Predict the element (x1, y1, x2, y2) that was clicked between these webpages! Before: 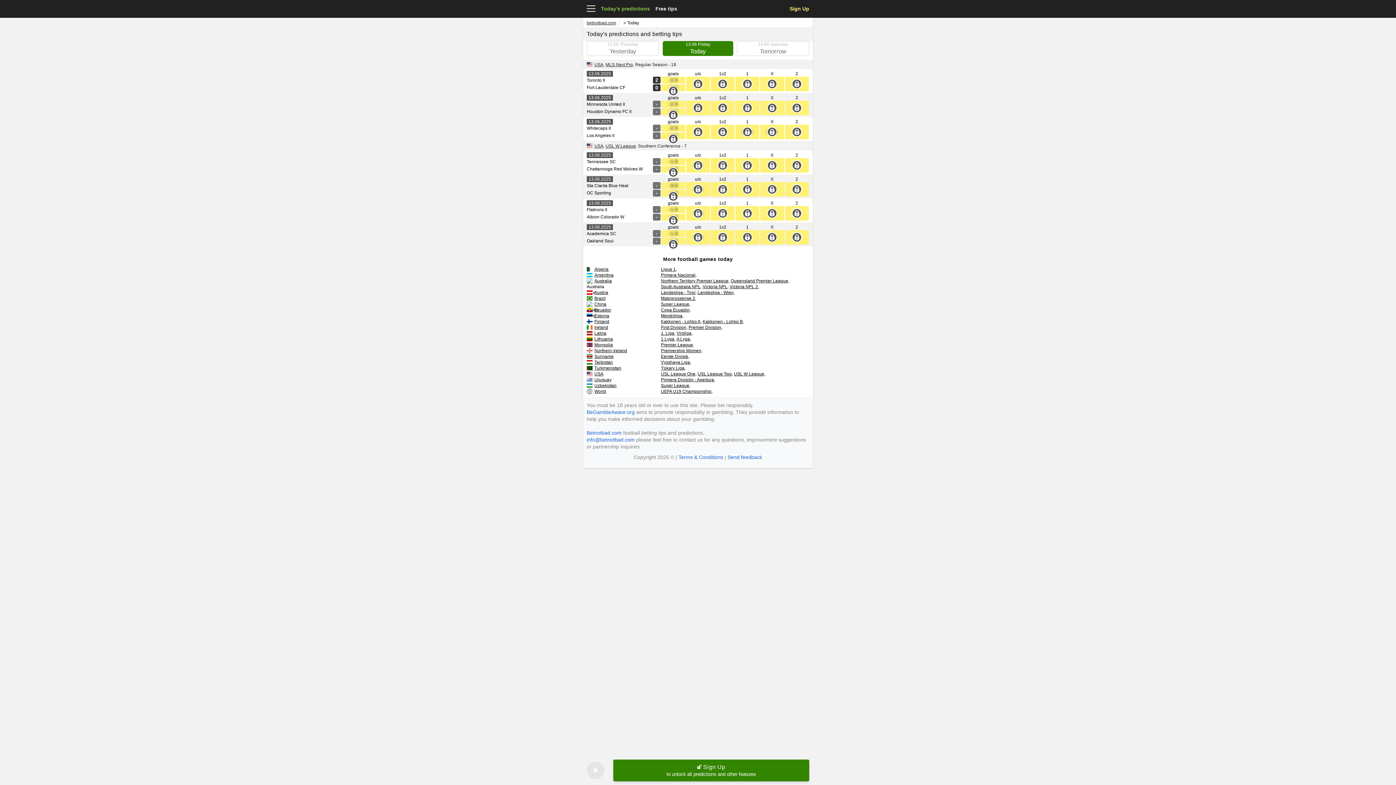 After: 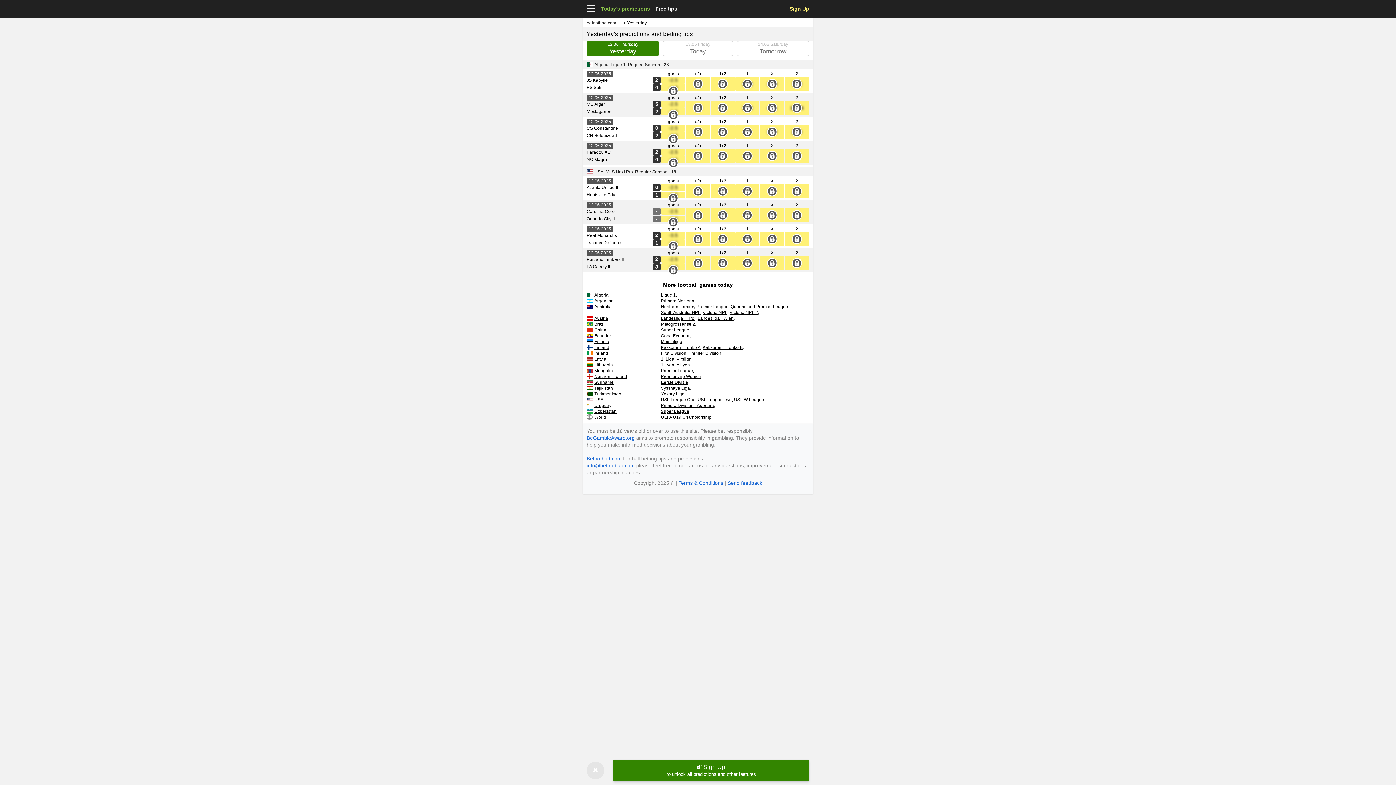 Action: label: 12.06 Thursday
Yesterday bbox: (586, 41, 659, 56)